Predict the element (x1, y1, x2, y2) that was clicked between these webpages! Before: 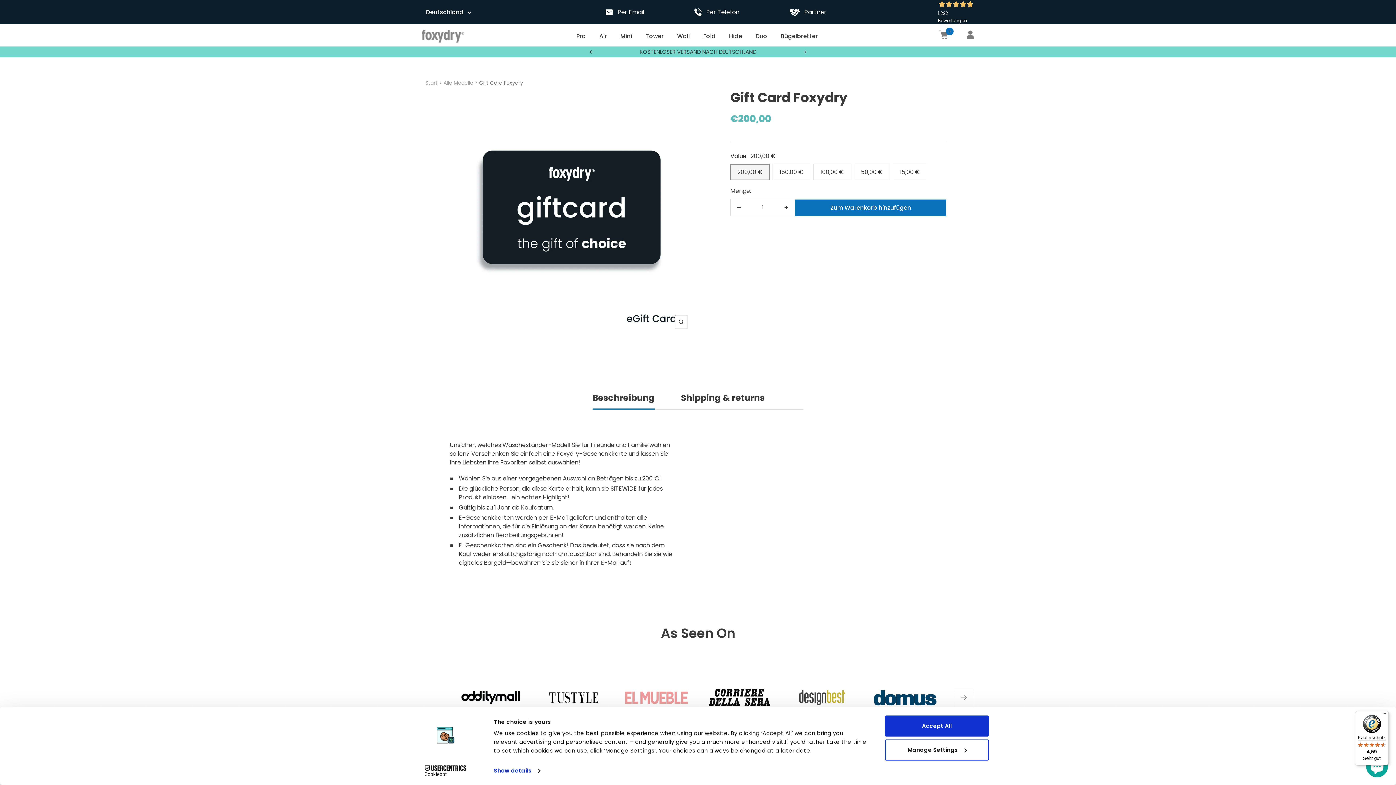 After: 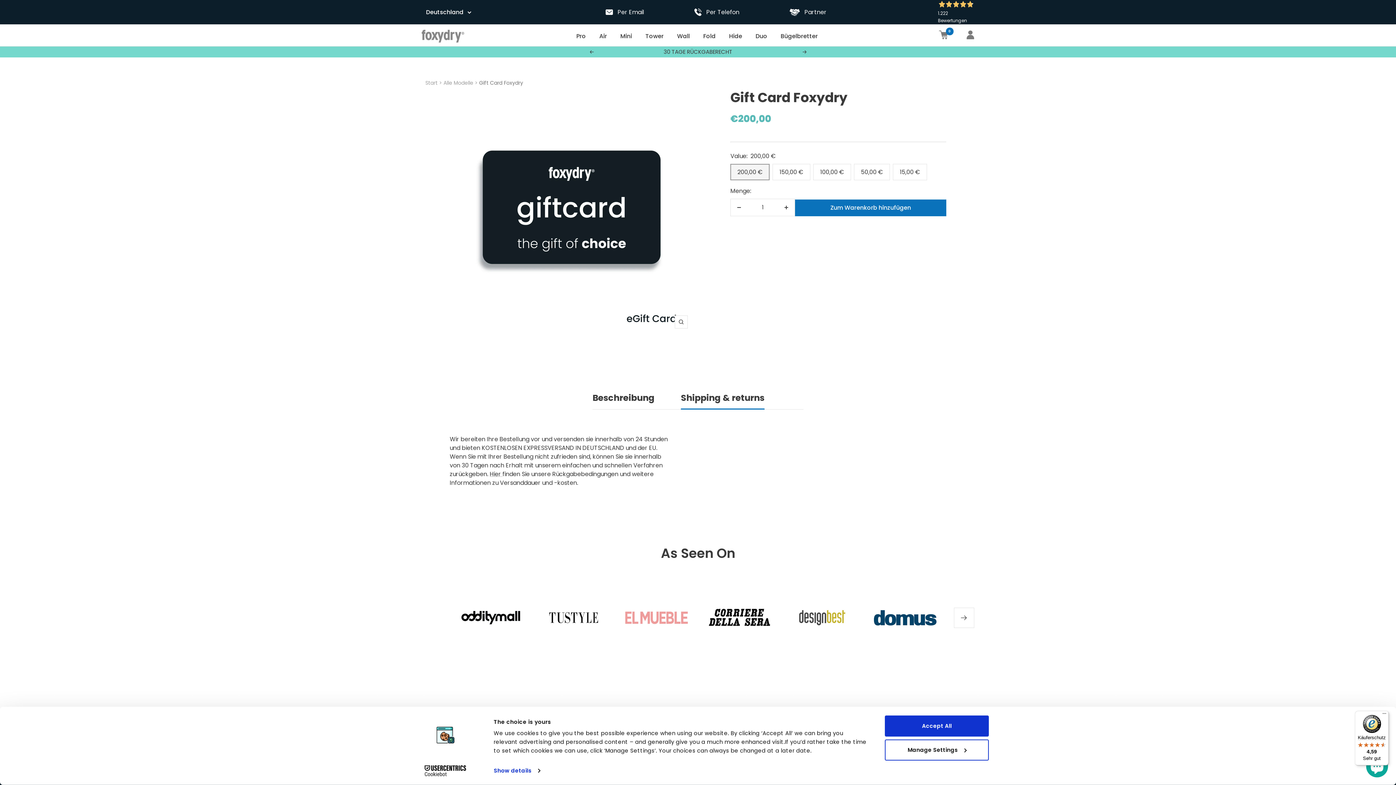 Action: bbox: (681, 392, 764, 409) label: Shipping & returns